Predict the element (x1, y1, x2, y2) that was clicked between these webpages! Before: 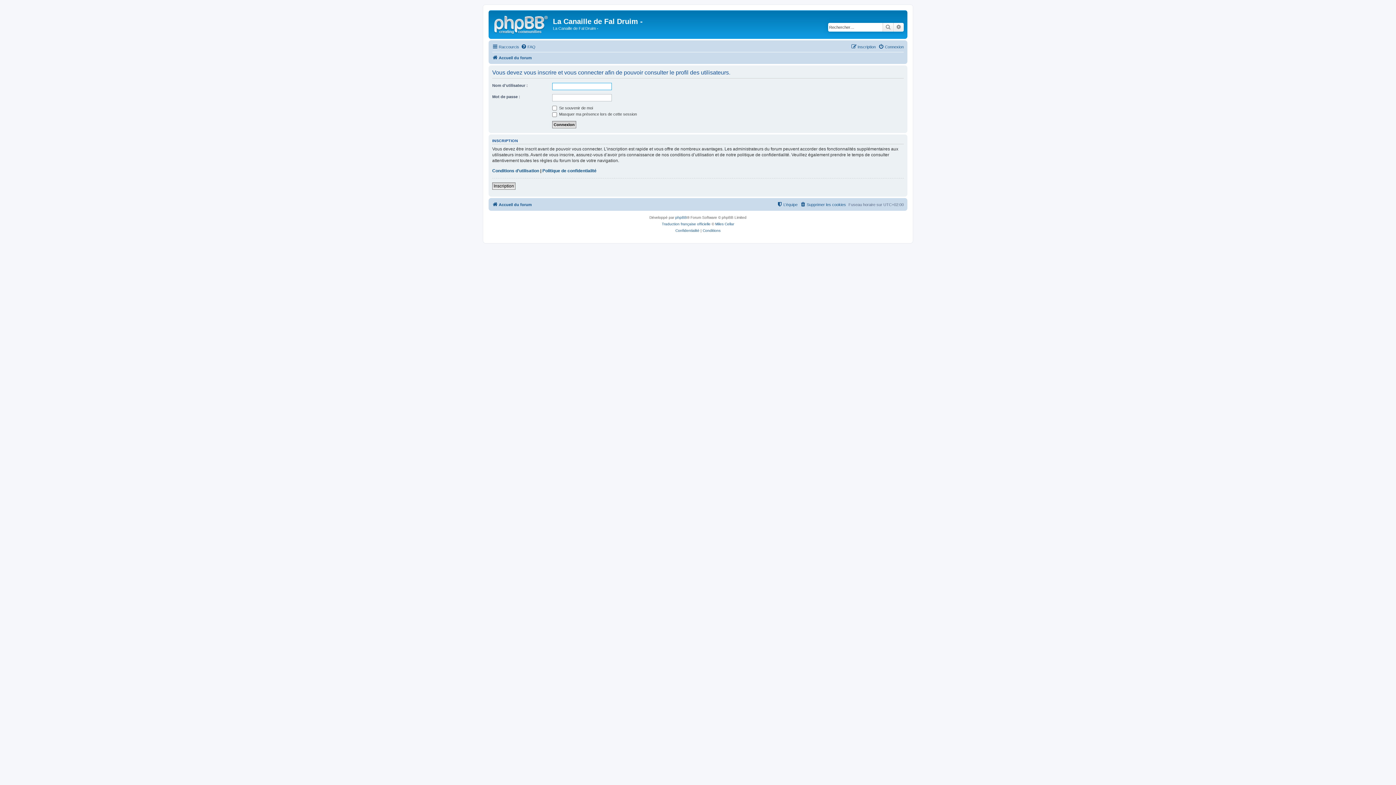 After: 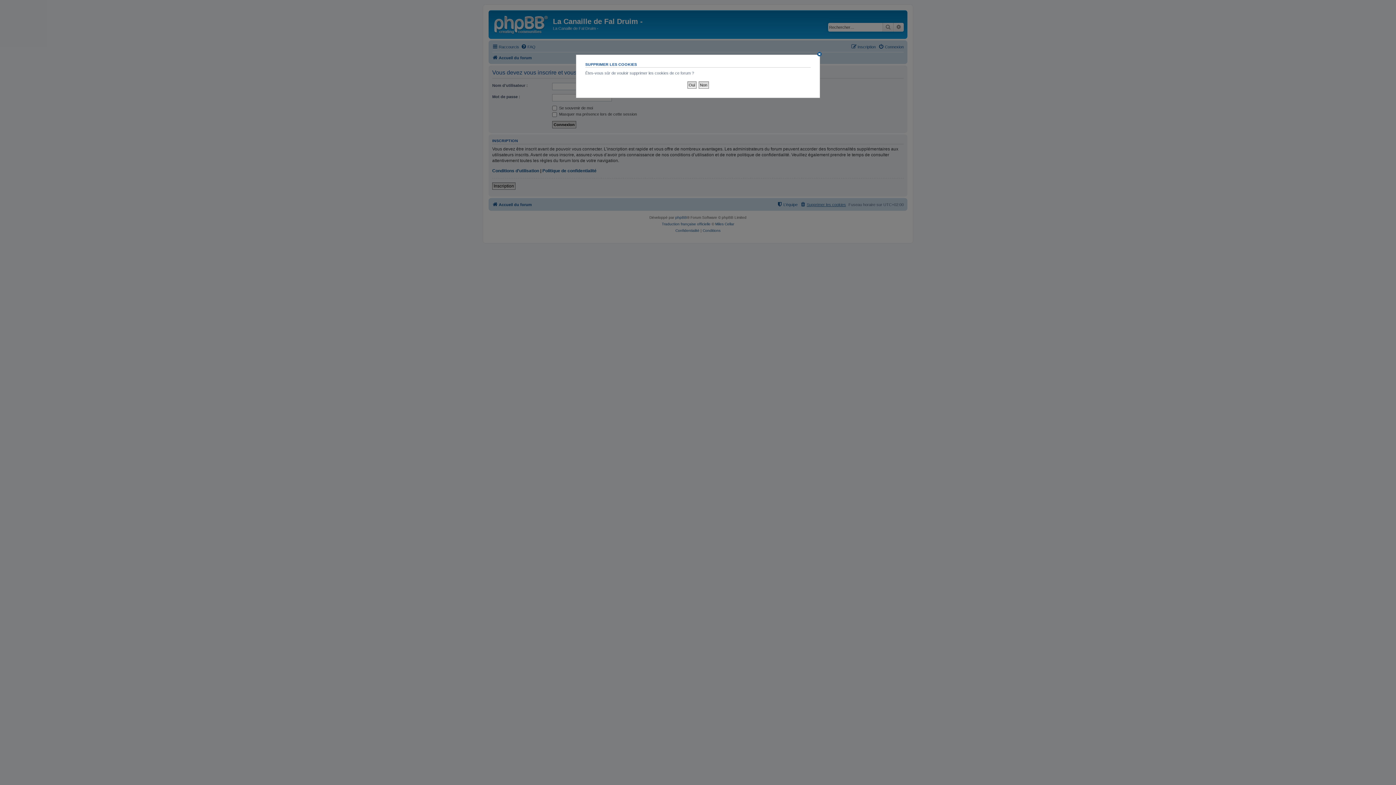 Action: bbox: (800, 200, 846, 209) label: Supprimer les cookies